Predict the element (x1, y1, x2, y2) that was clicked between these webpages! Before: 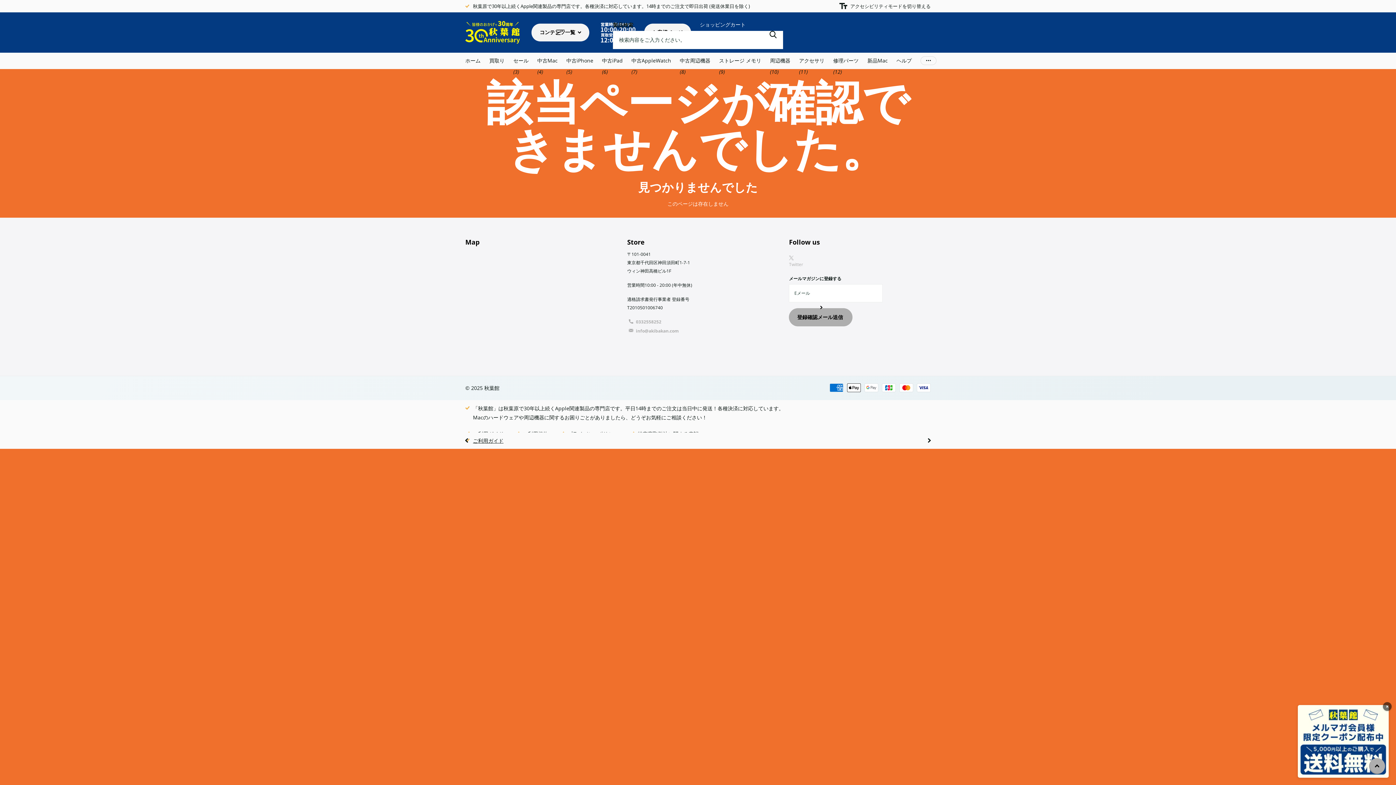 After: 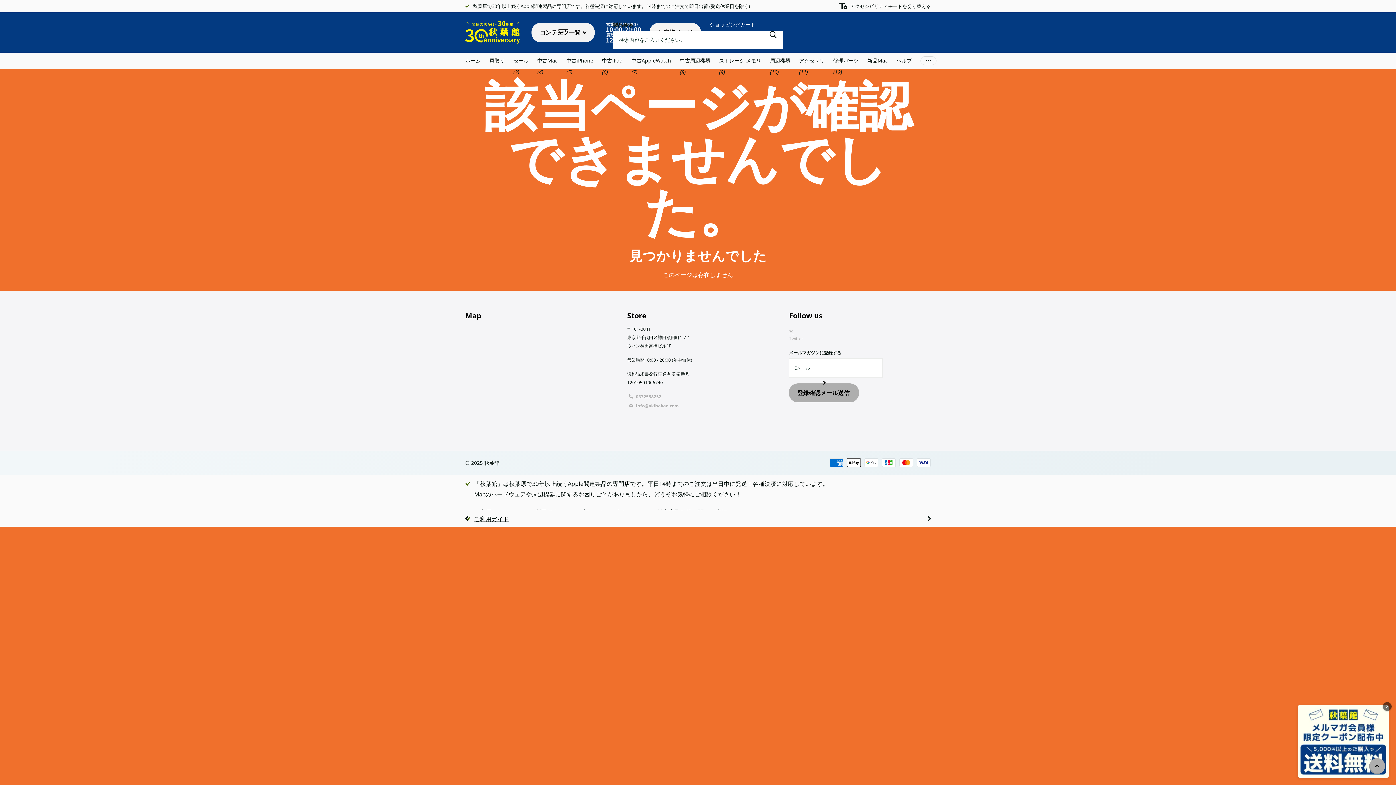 Action: bbox: (839, 1, 930, 10) label: アクセシビリティモードを切り替える